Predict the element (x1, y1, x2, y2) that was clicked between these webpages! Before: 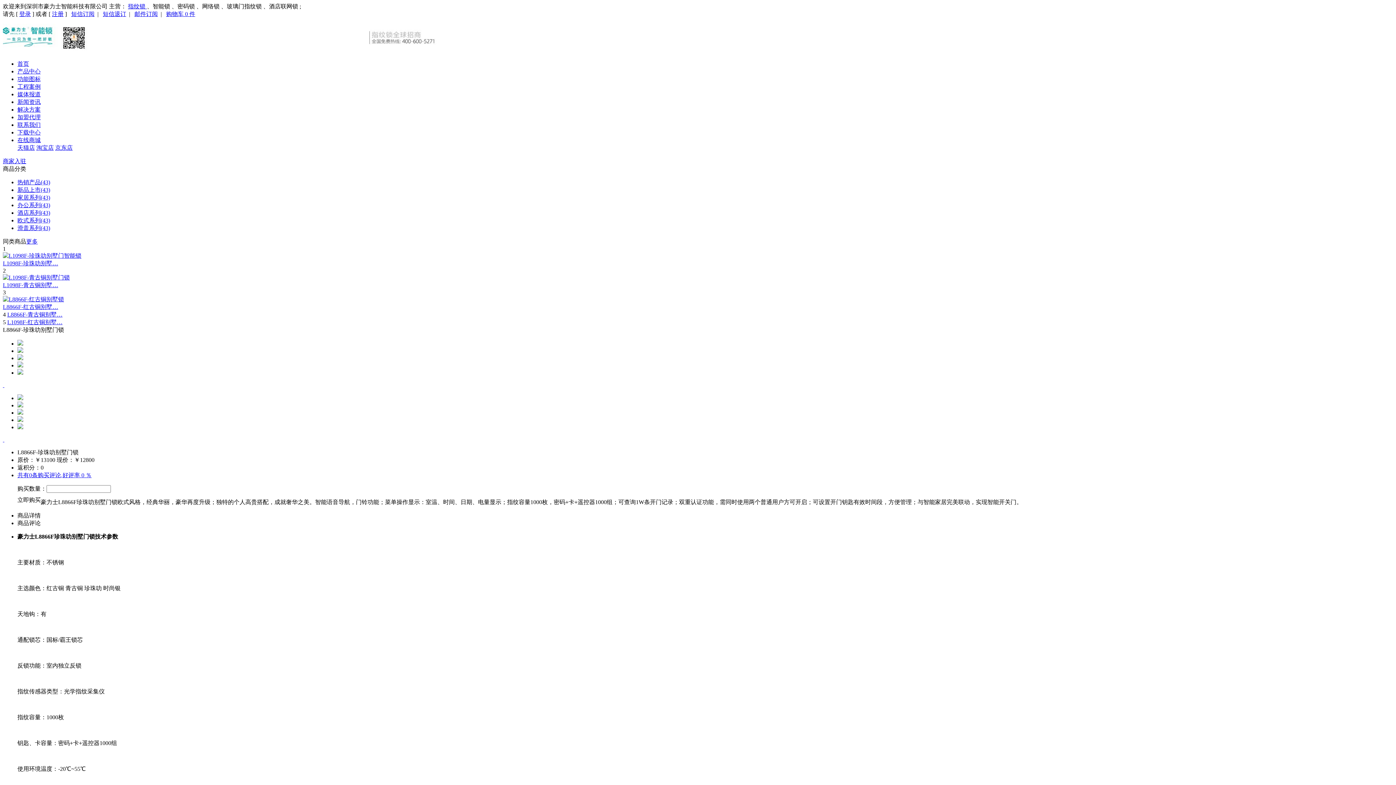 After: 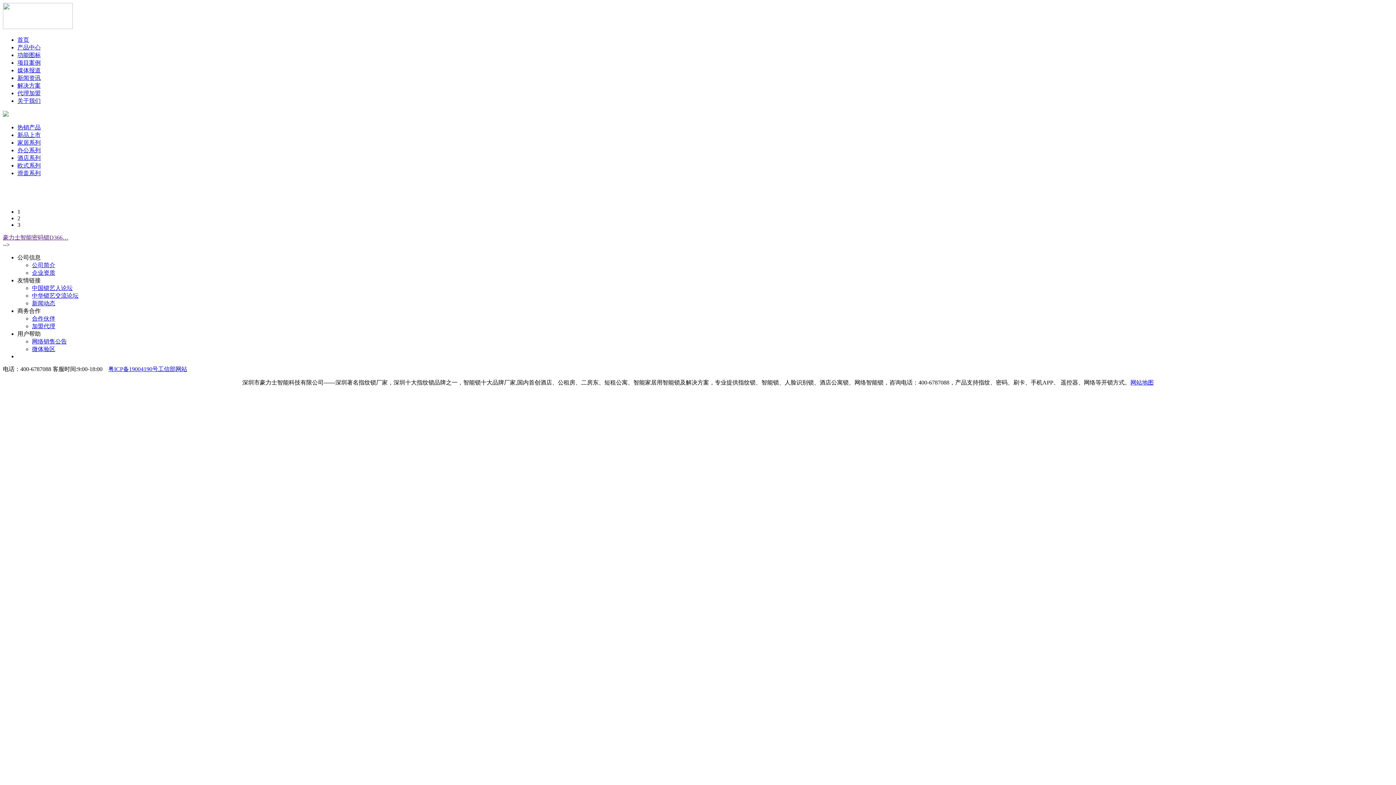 Action: bbox: (17, 68, 40, 74) label: 产品中心